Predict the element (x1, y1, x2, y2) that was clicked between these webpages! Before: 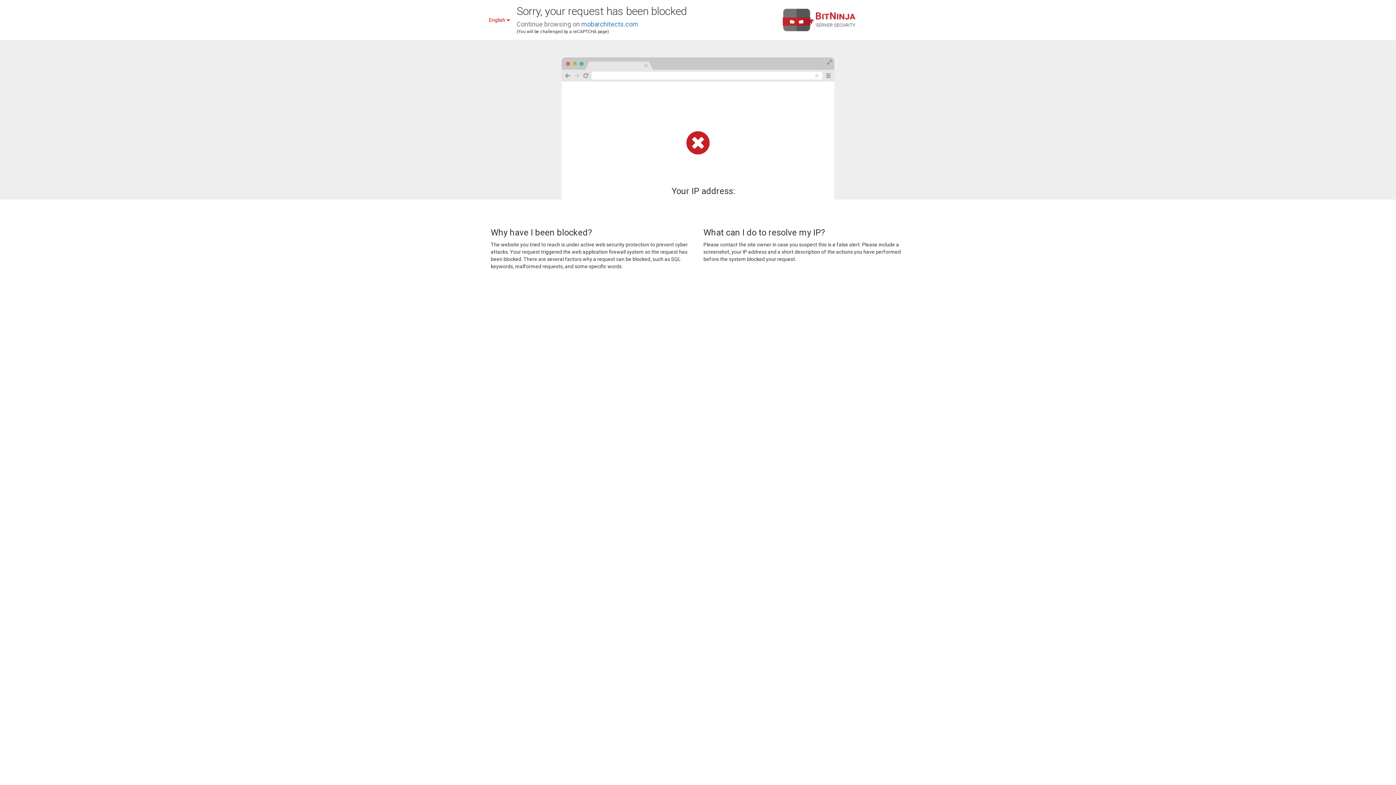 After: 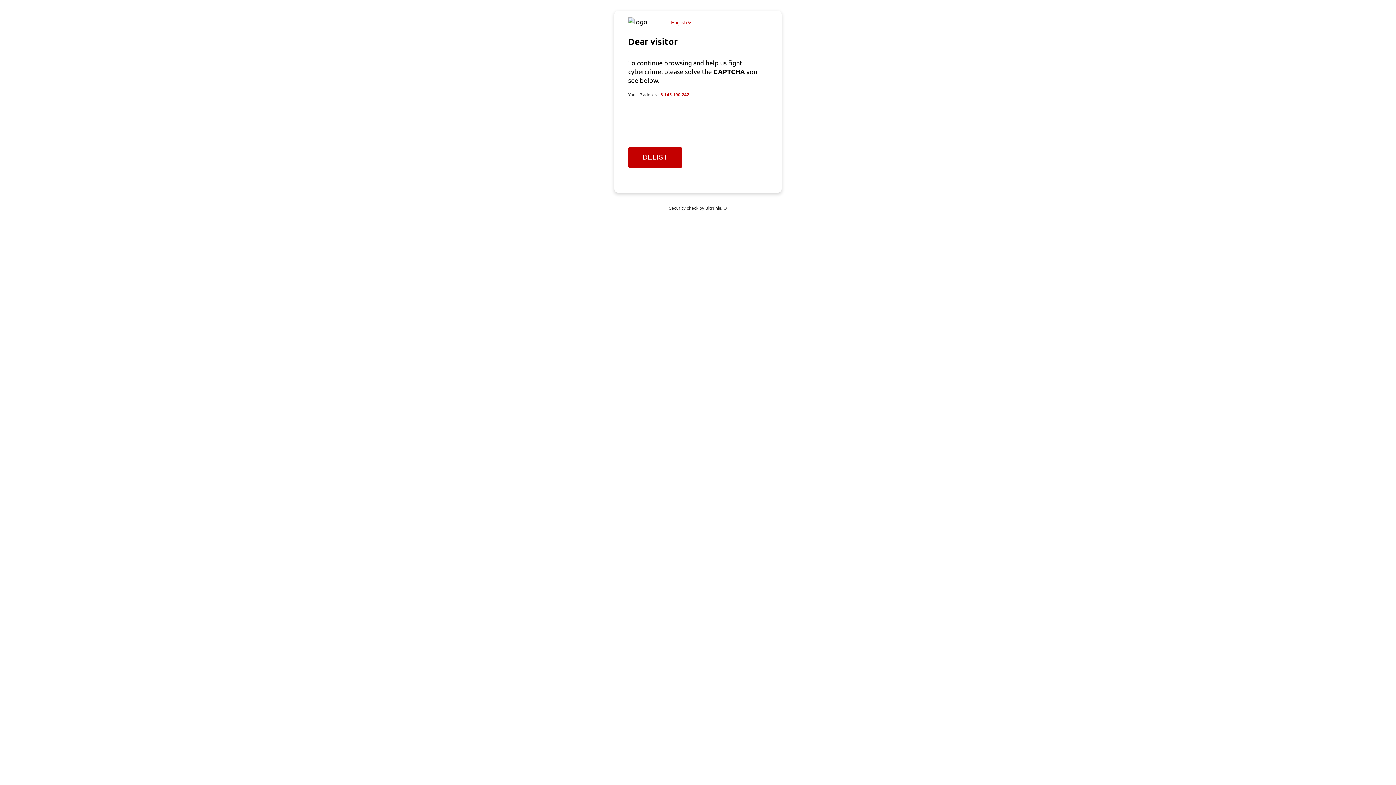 Action: bbox: (581, 20, 638, 28) label: mobarchitects.com